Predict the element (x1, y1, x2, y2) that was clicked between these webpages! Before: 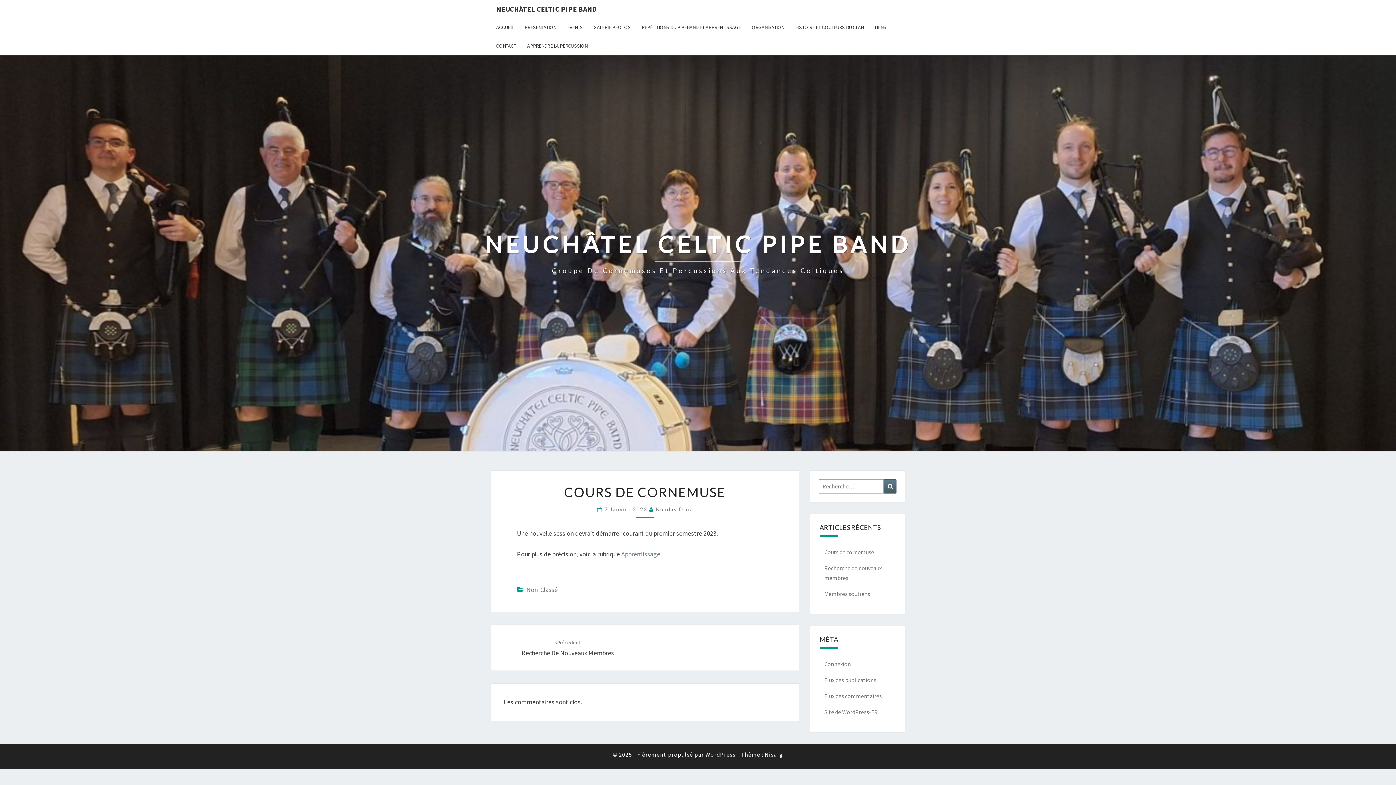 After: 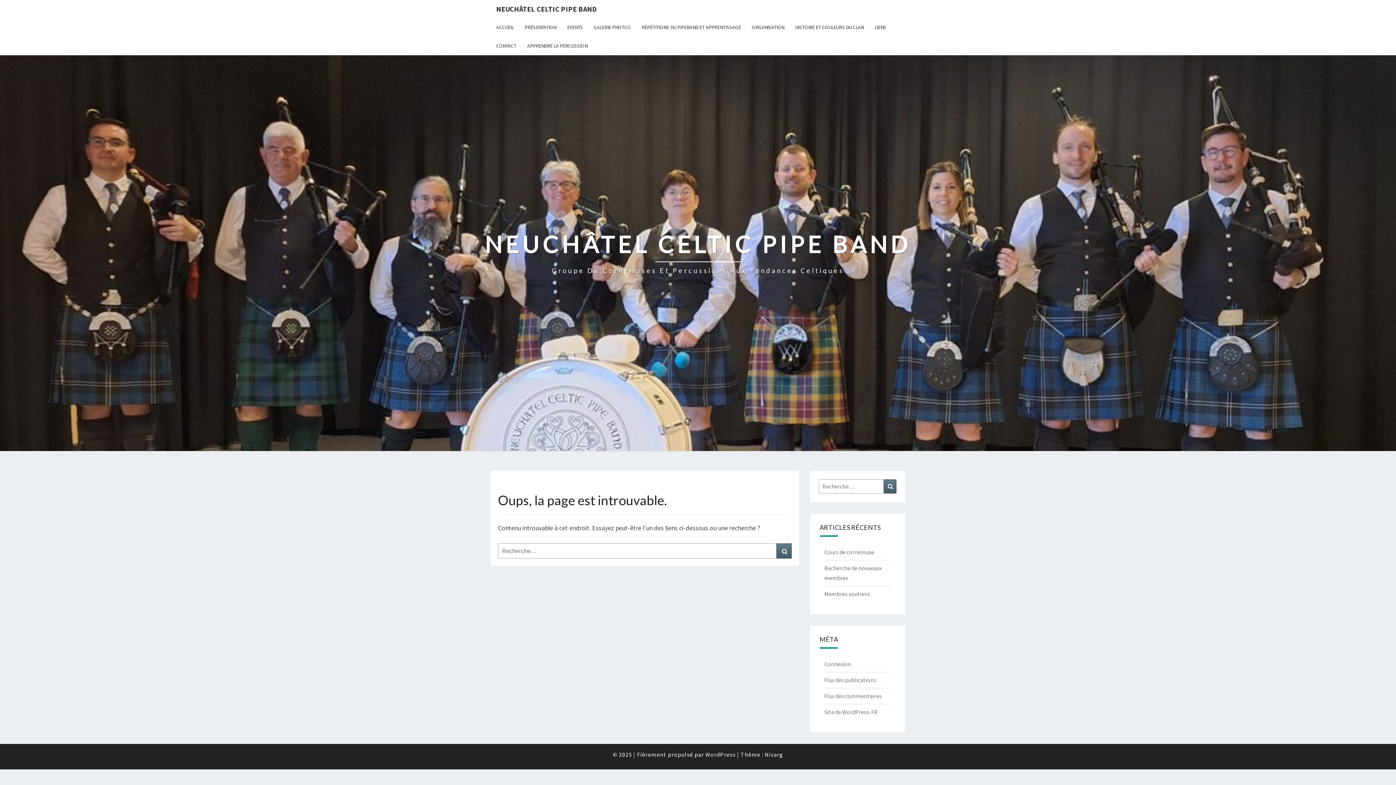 Action: label: Apprentissage bbox: (621, 550, 660, 558)